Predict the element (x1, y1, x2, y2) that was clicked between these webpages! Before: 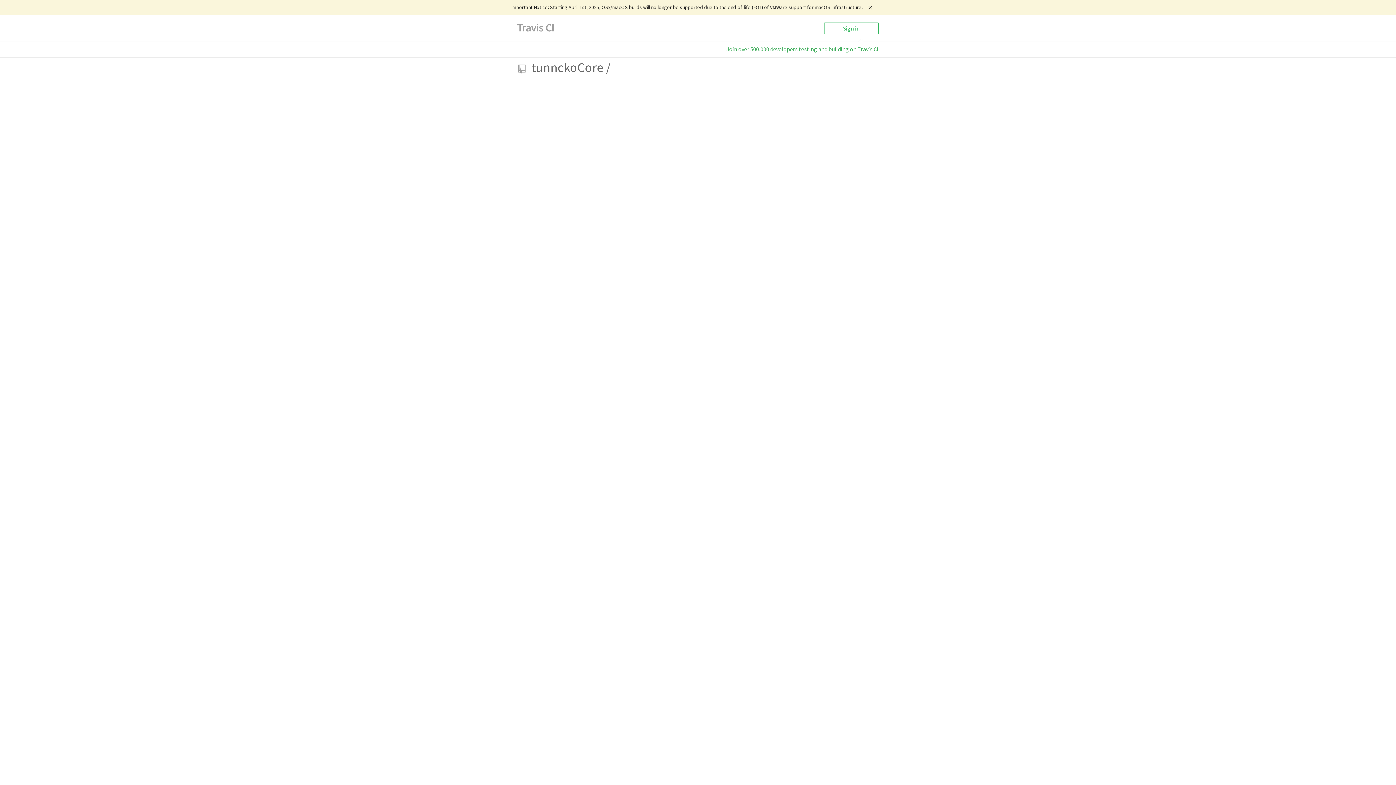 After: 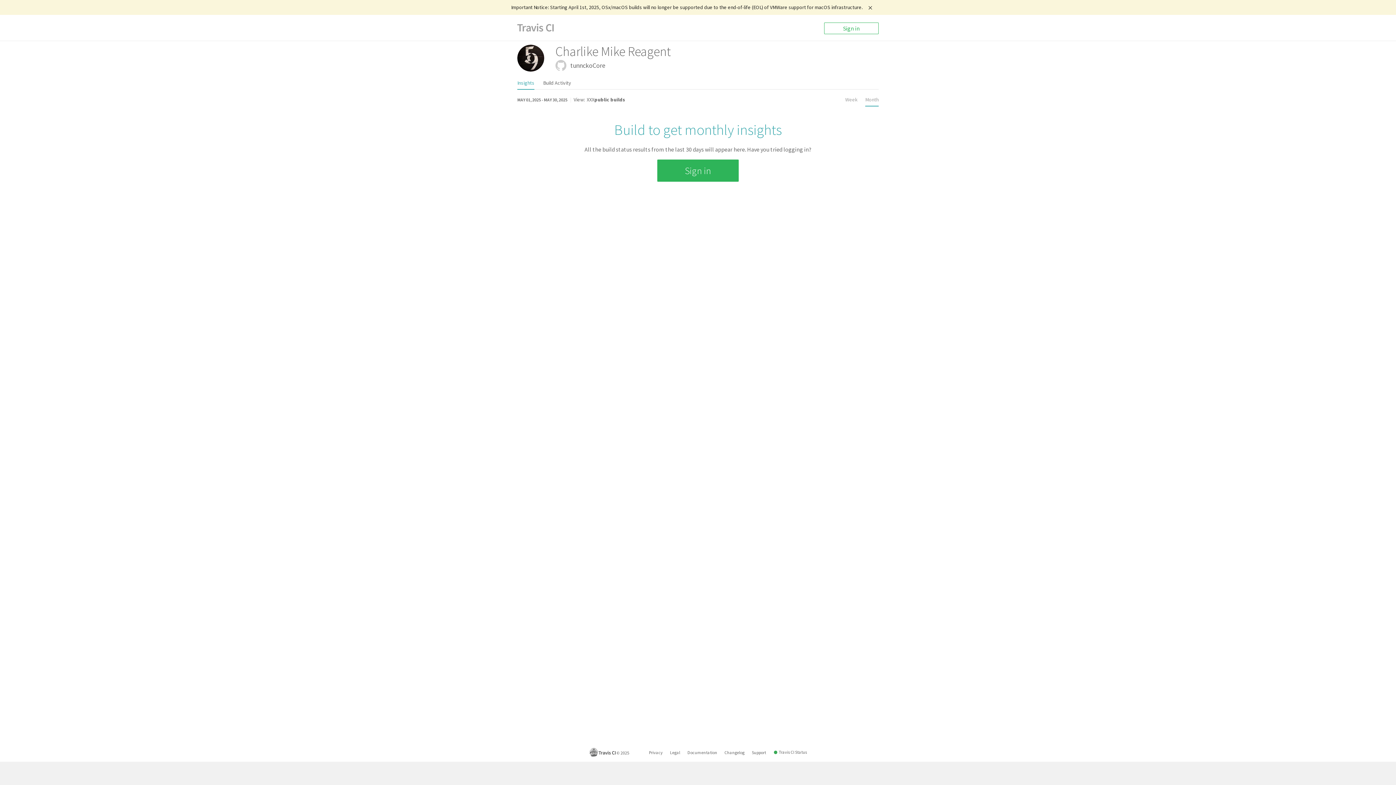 Action: label: tunnckoCore  bbox: (531, 59, 606, 76)